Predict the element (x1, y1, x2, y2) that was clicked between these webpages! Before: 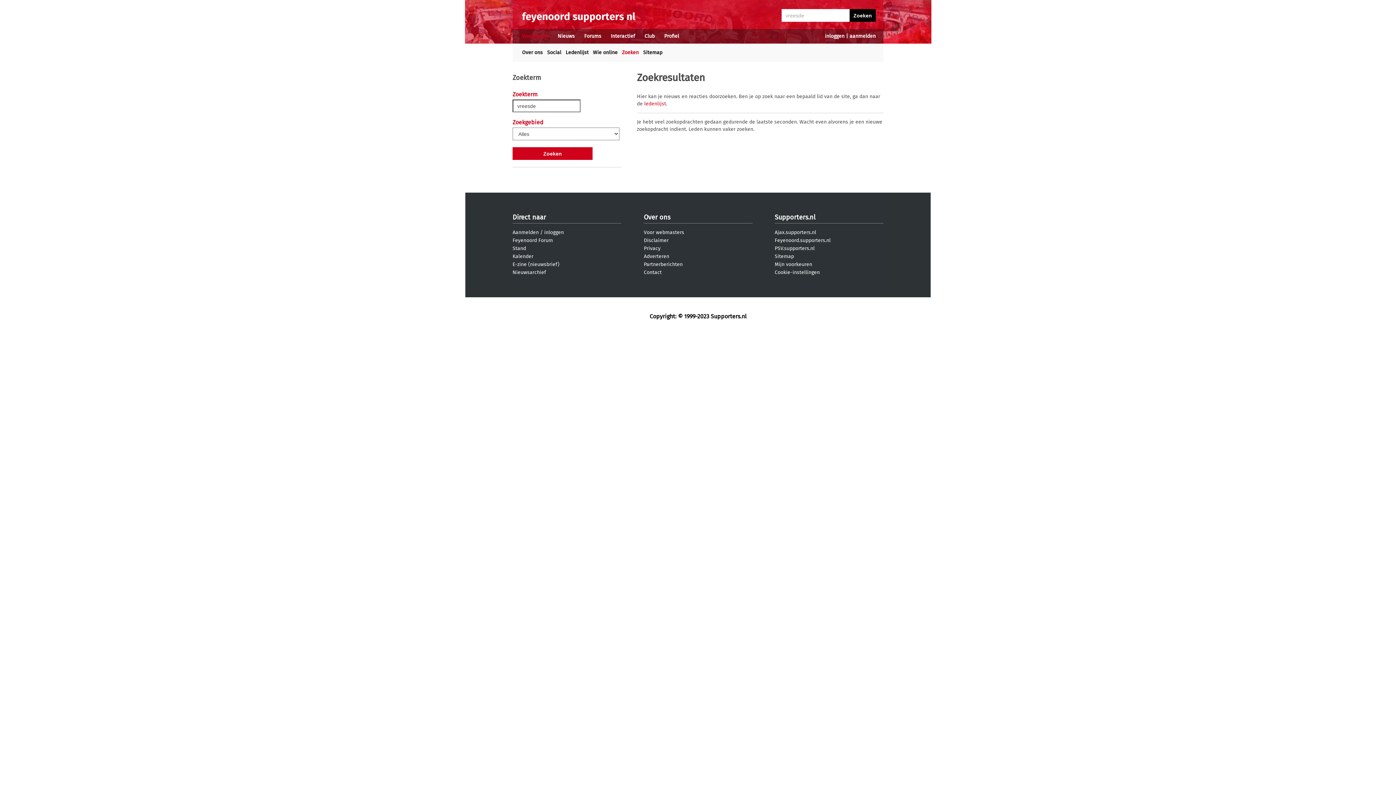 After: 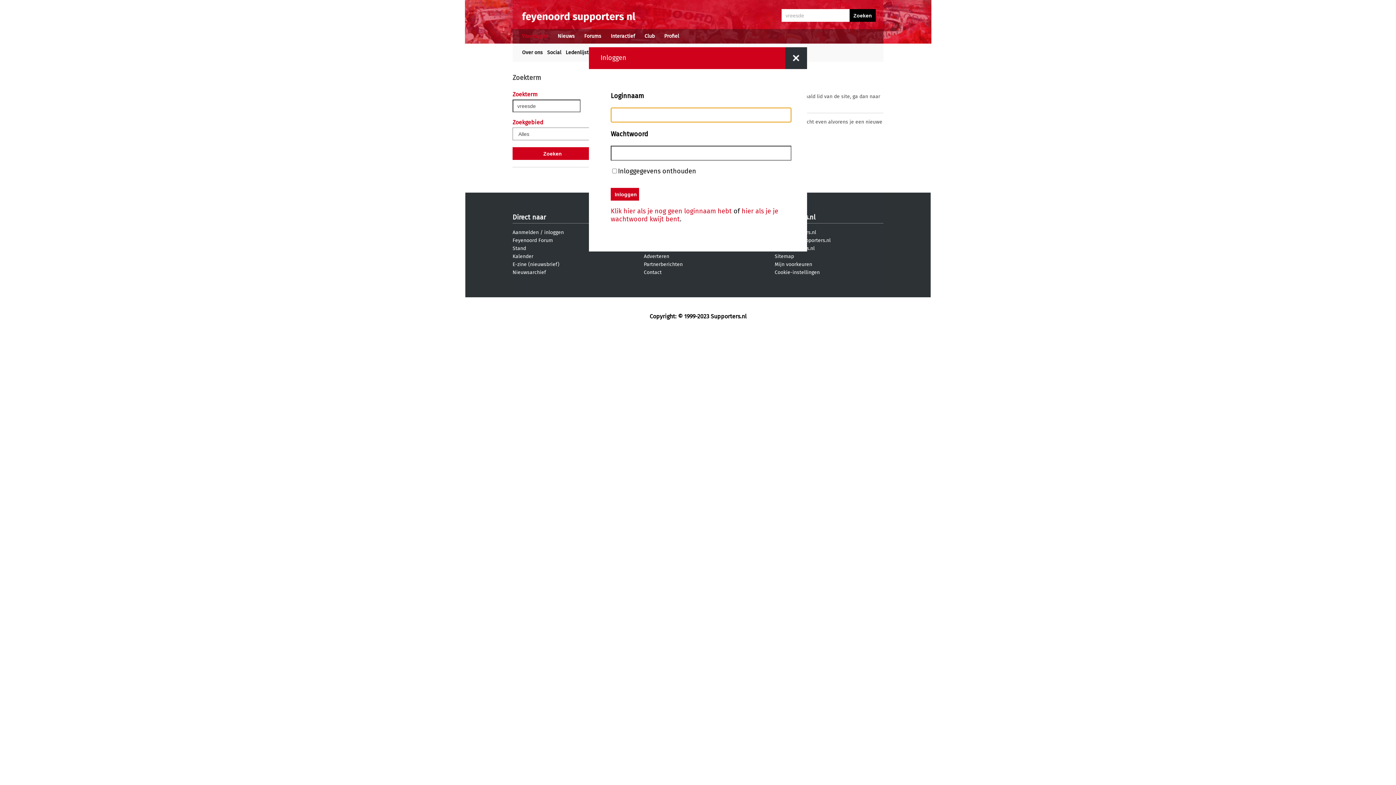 Action: label: inloggen bbox: (544, 229, 564, 235)